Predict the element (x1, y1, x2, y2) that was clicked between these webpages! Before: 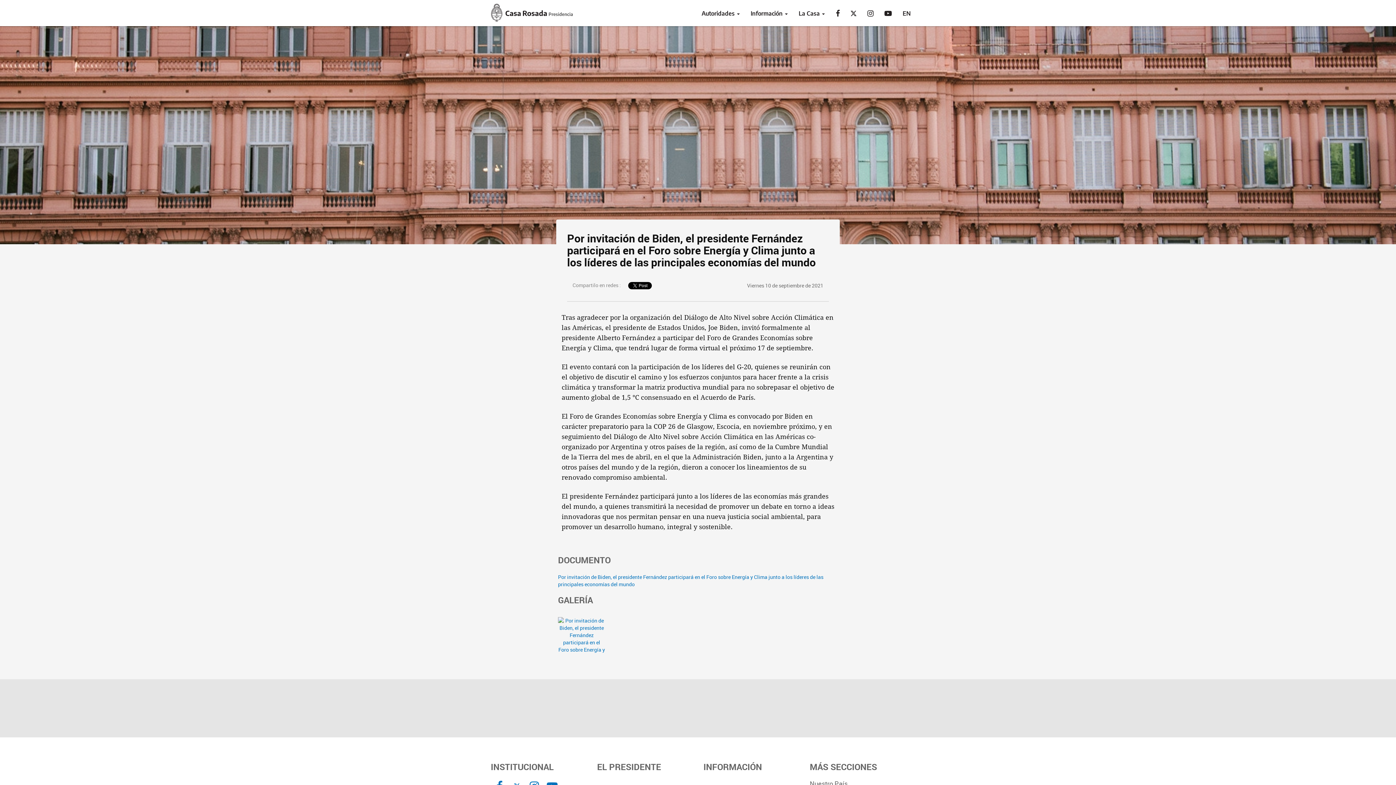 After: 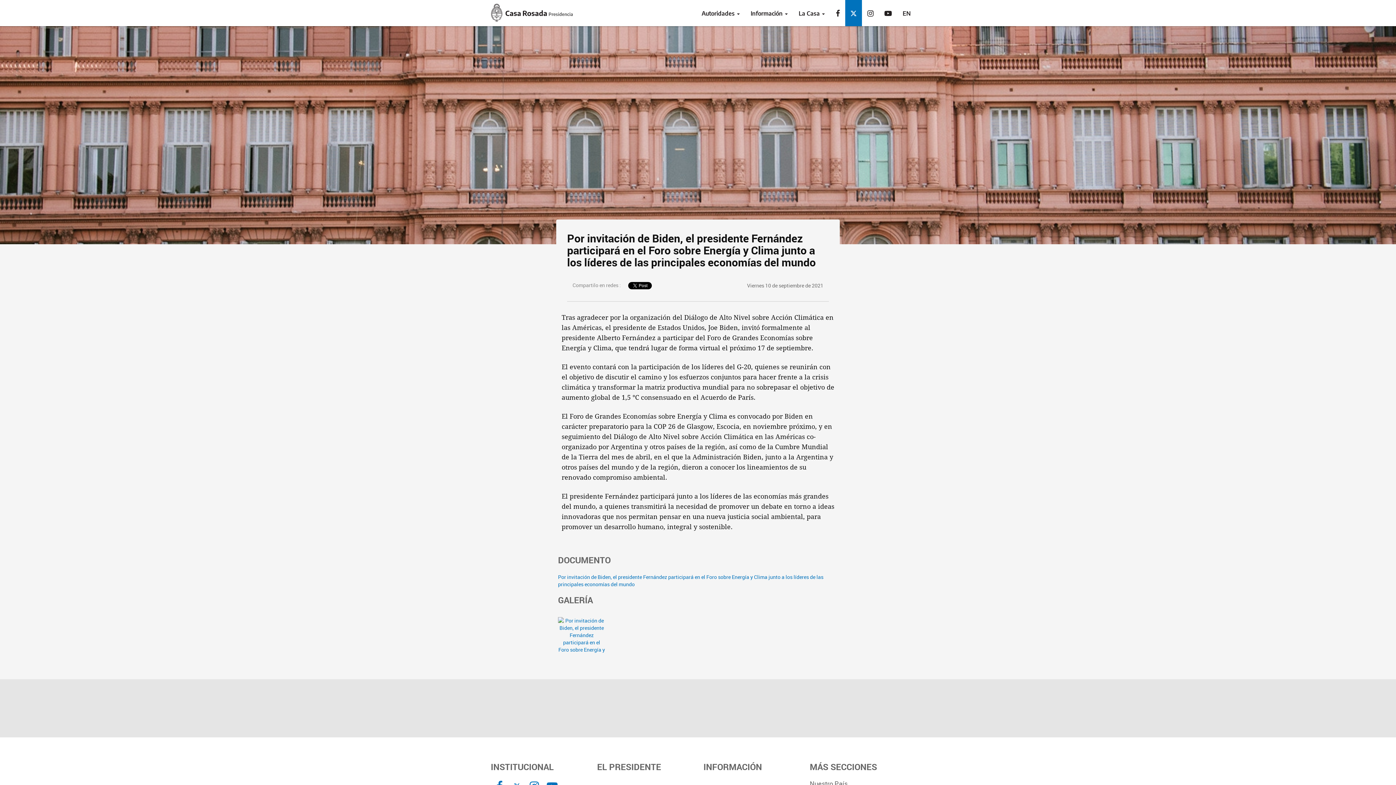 Action: bbox: (845, 0, 862, 26)